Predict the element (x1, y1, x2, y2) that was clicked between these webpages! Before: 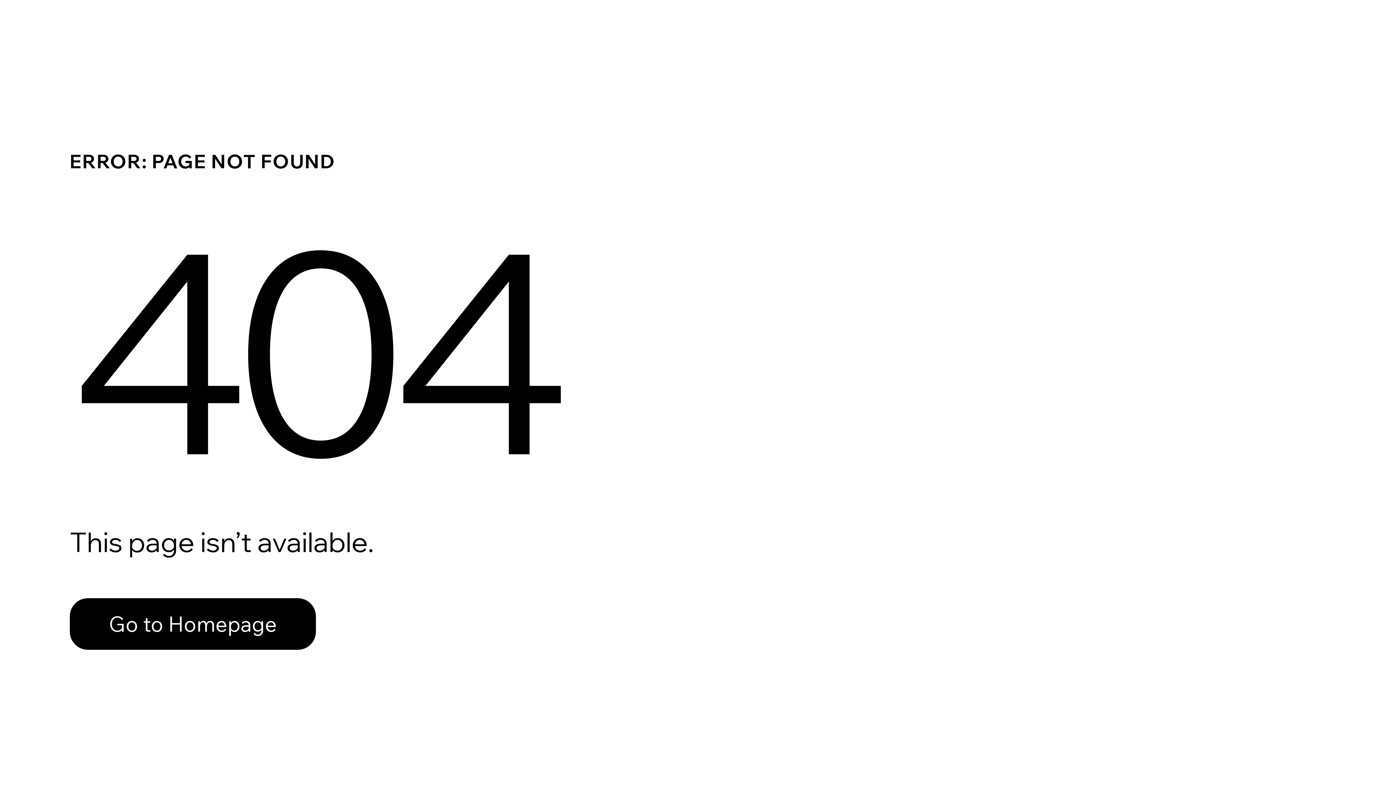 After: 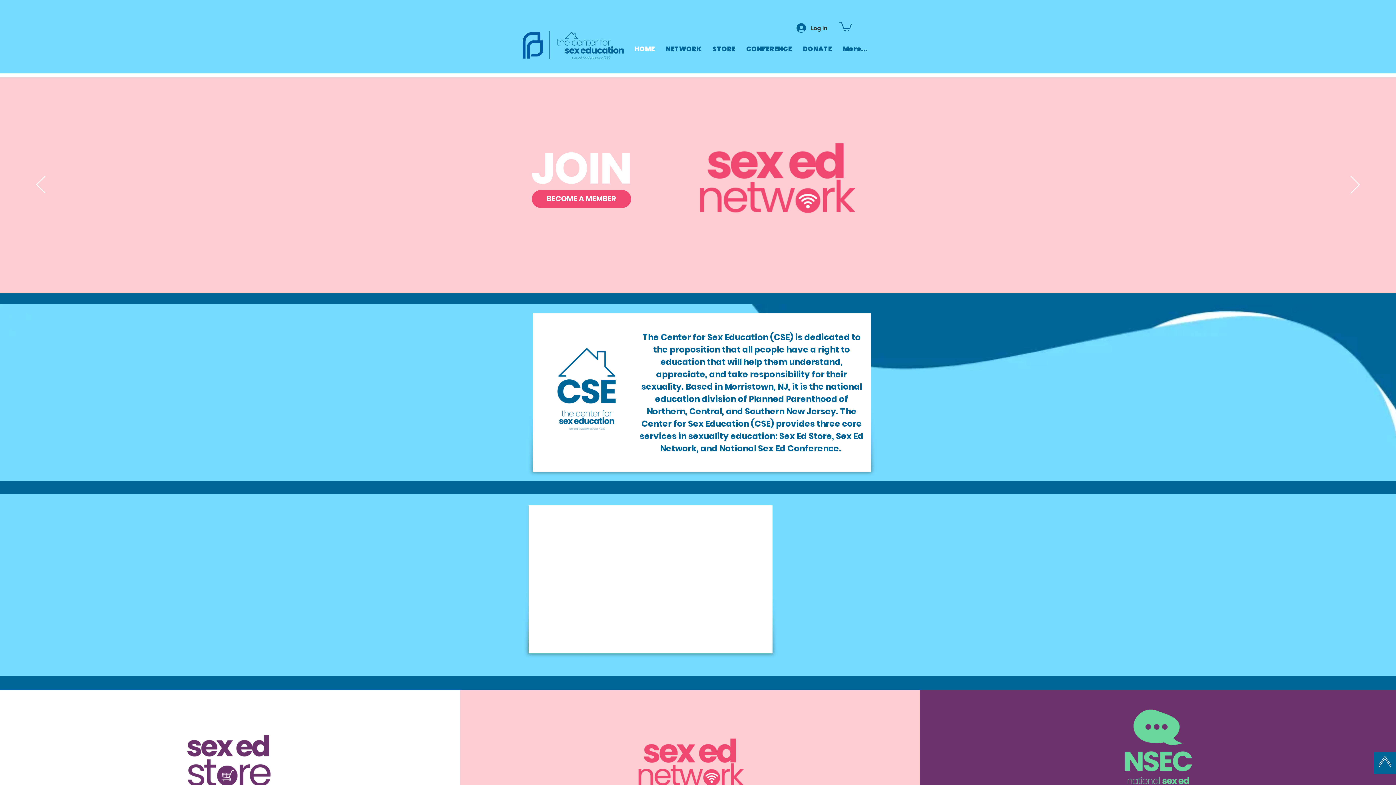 Action: bbox: (69, 598, 316, 650) label: Go to Homepage